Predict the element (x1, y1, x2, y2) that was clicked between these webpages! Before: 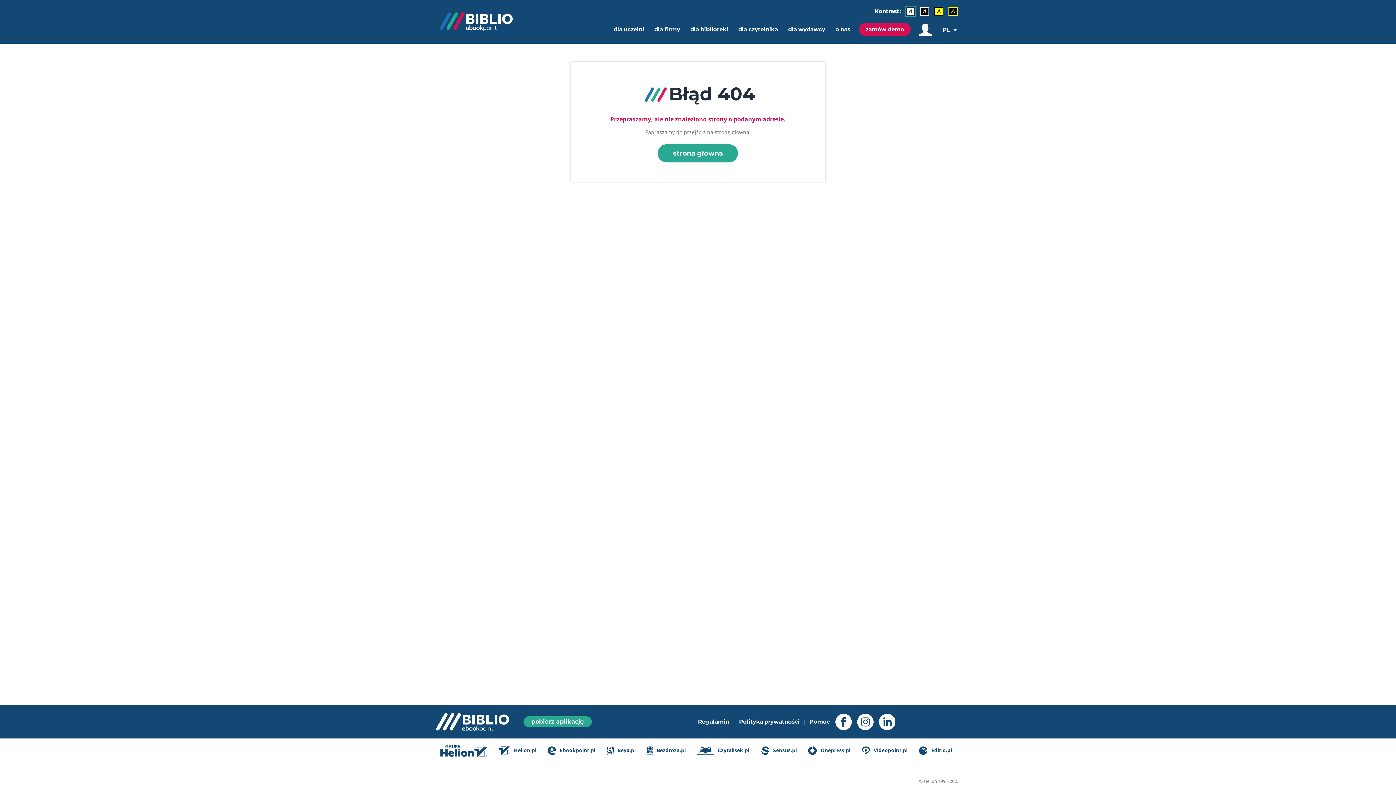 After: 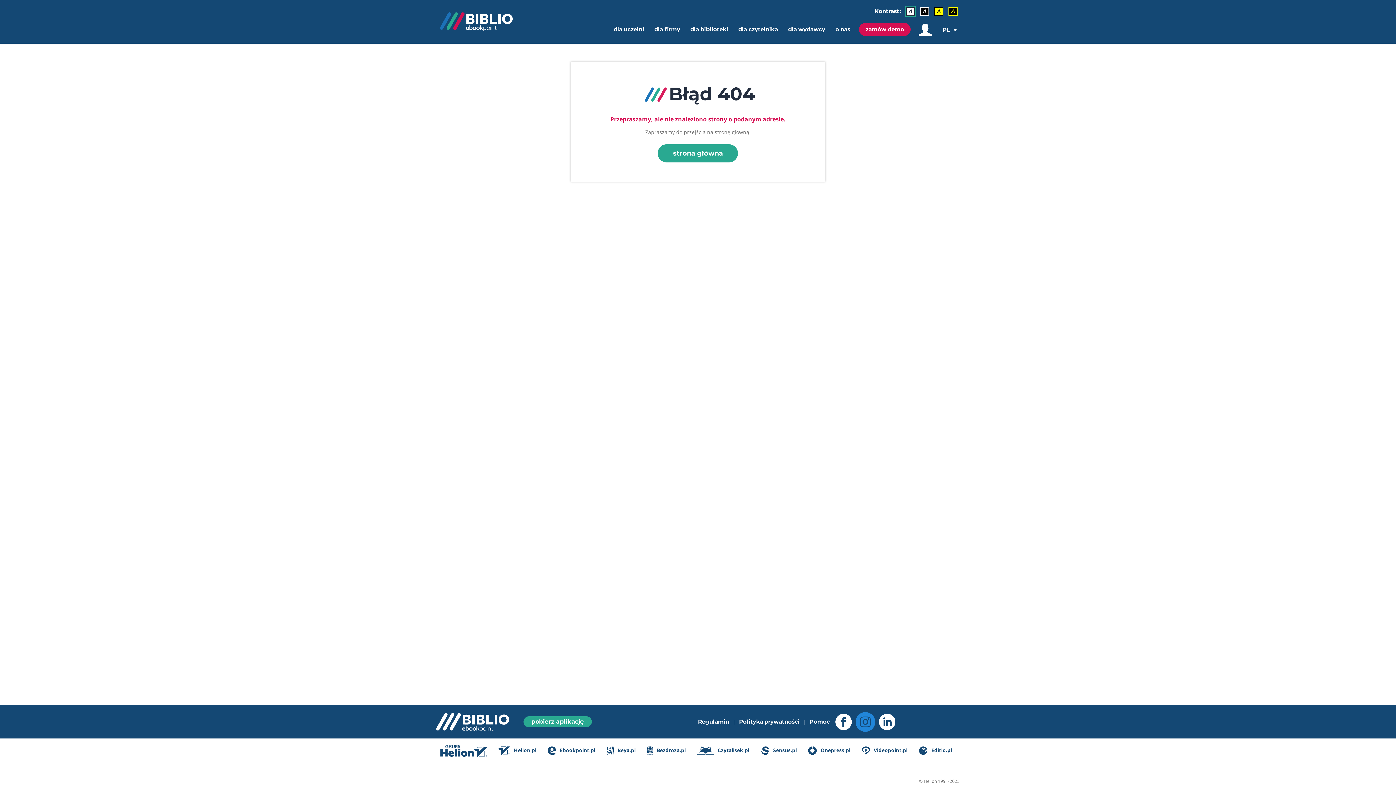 Action: label: Instagram - otwiera się w nowej karcie bbox: (852, 714, 873, 730)